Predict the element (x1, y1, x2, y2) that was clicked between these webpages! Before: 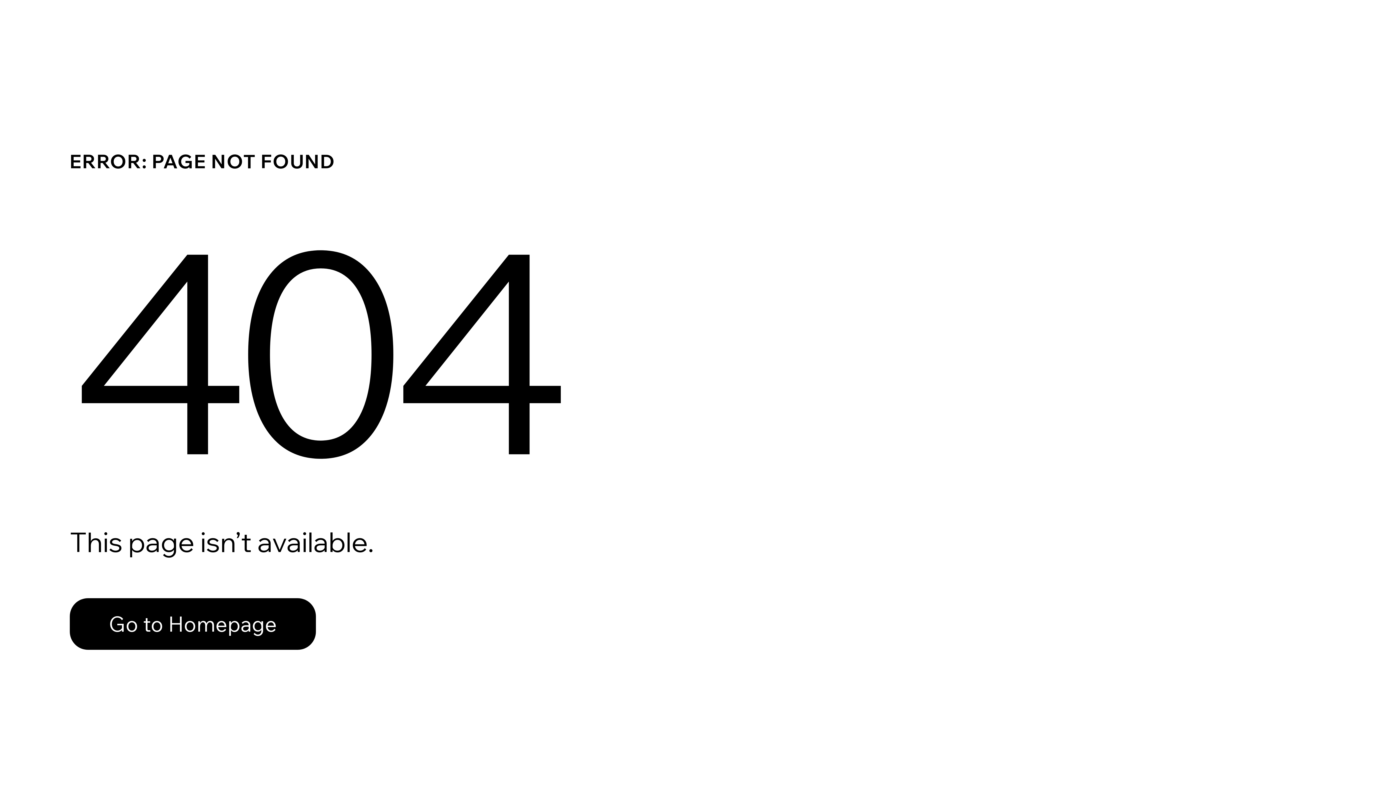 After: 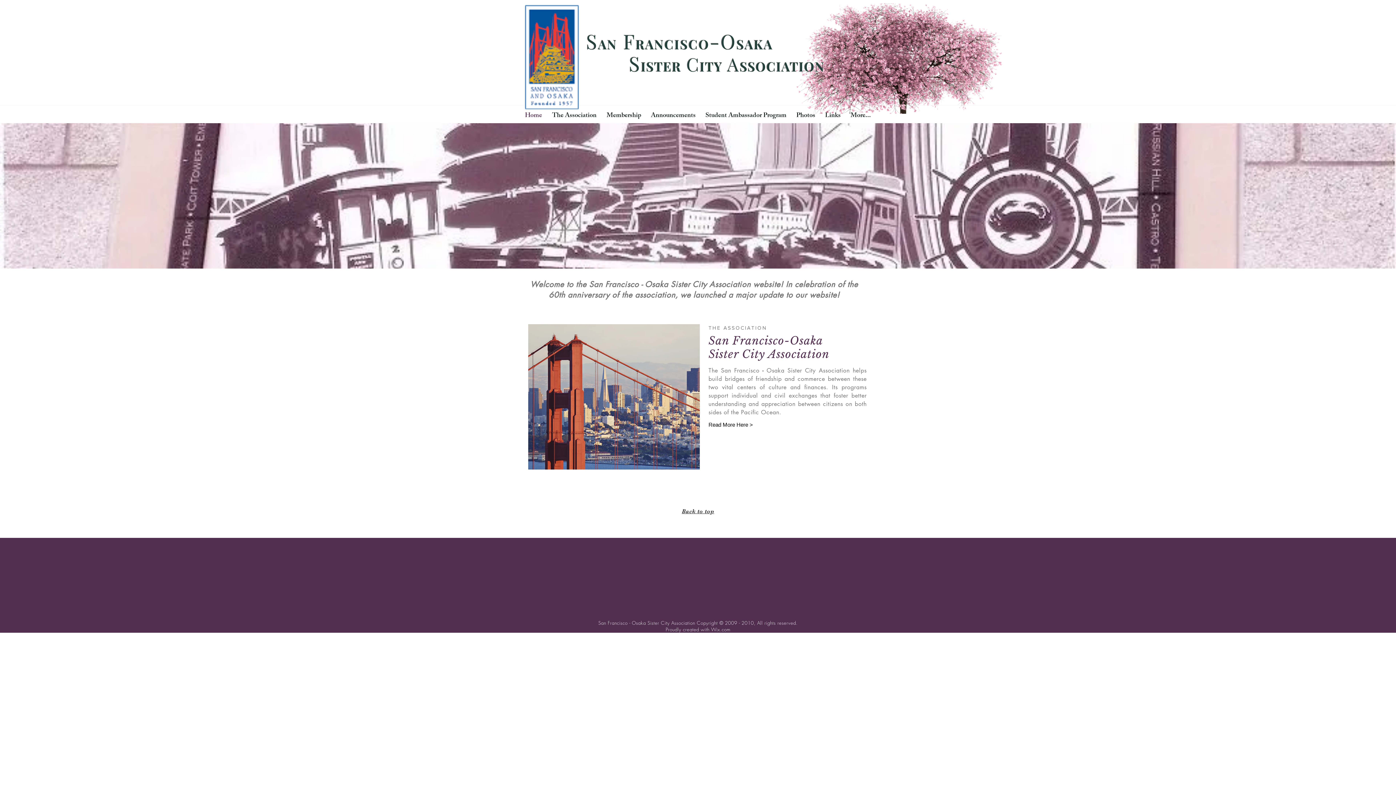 Action: label: Go to Homepage bbox: (69, 582, 768, 659)